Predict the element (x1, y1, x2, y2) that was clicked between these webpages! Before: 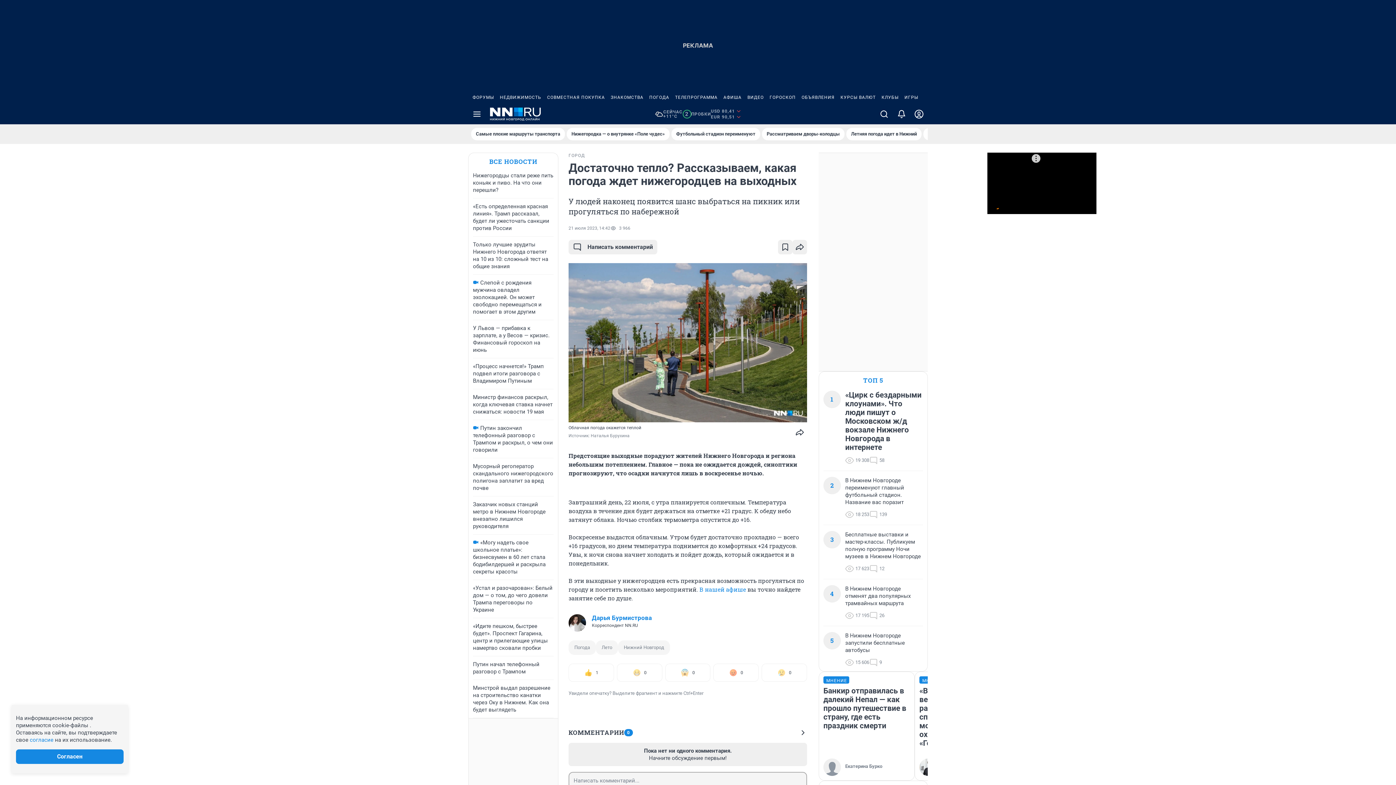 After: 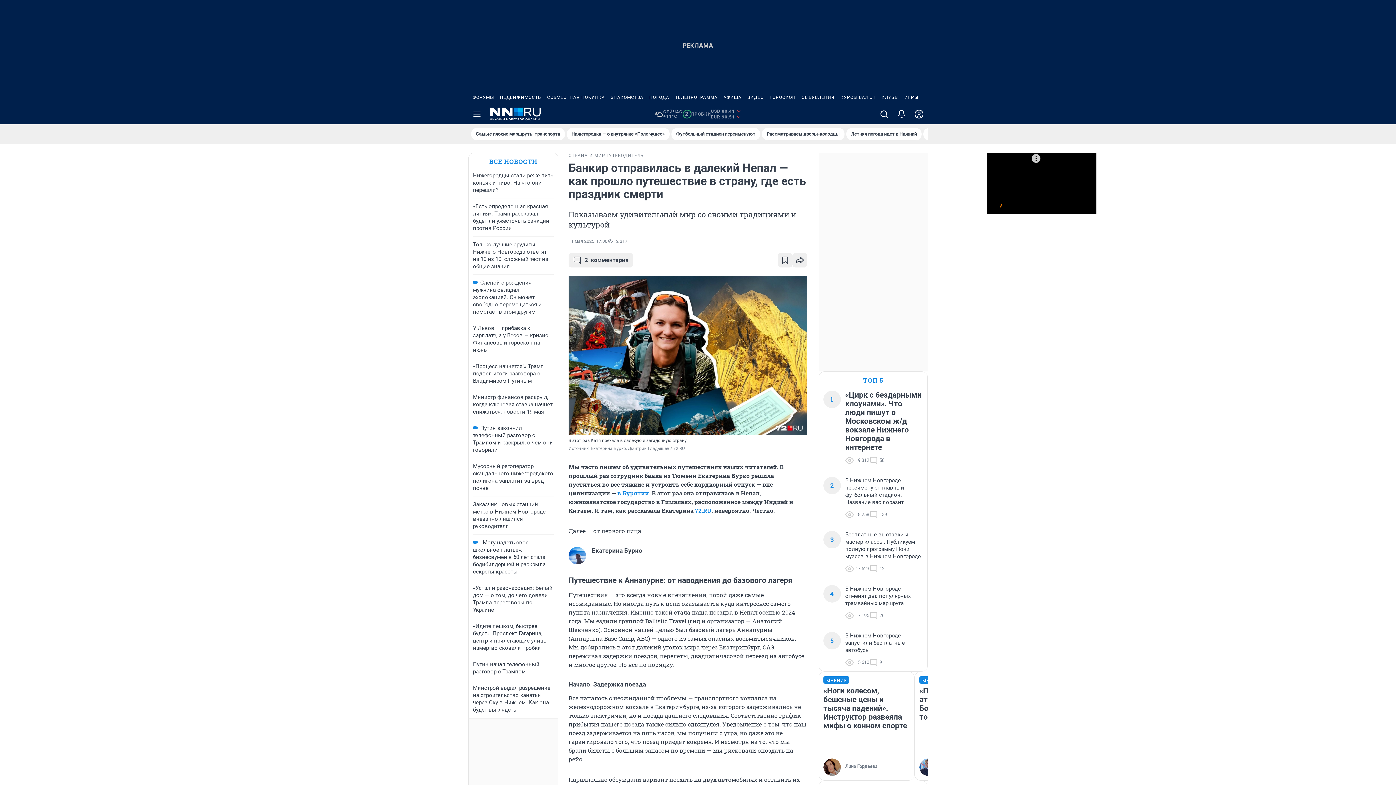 Action: bbox: (823, 758, 882, 776) label: Екатерина Бурко